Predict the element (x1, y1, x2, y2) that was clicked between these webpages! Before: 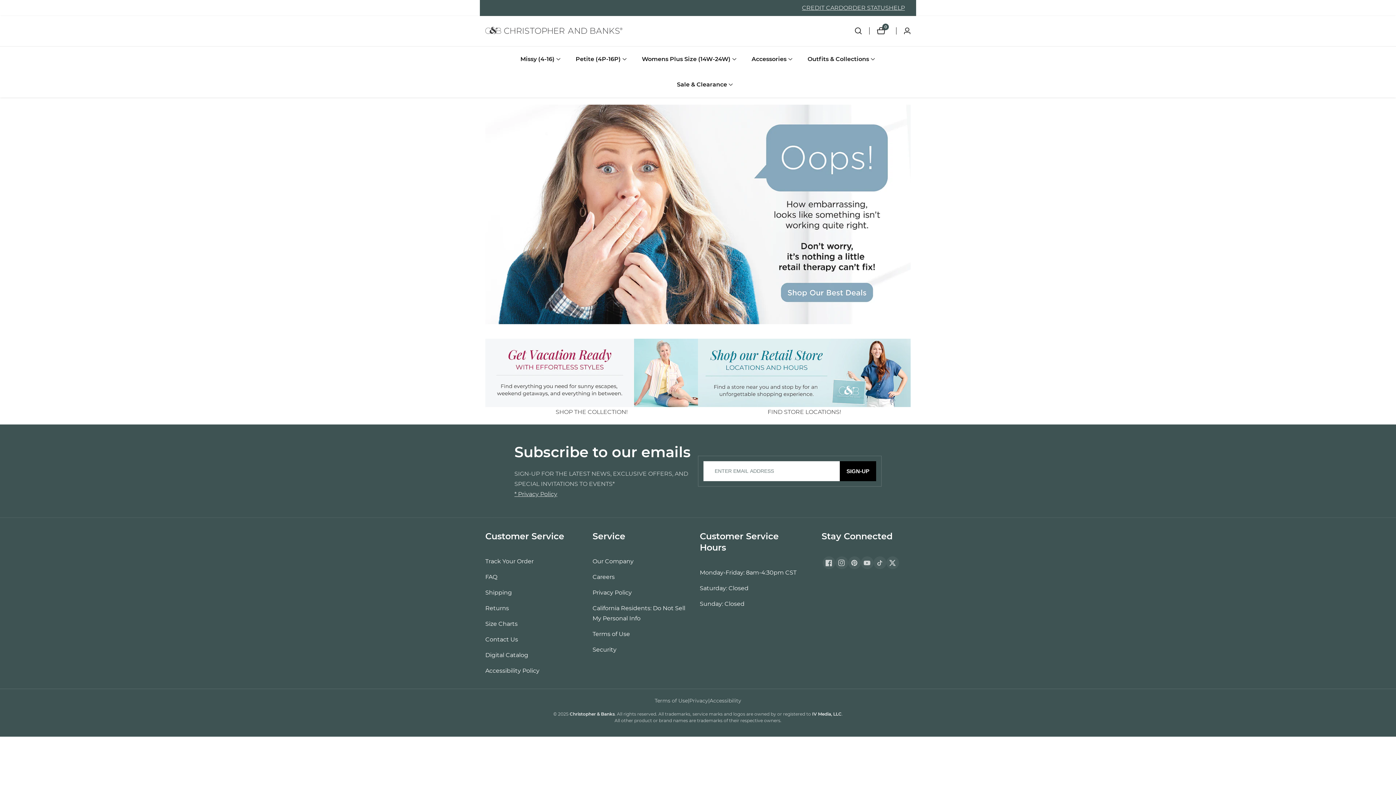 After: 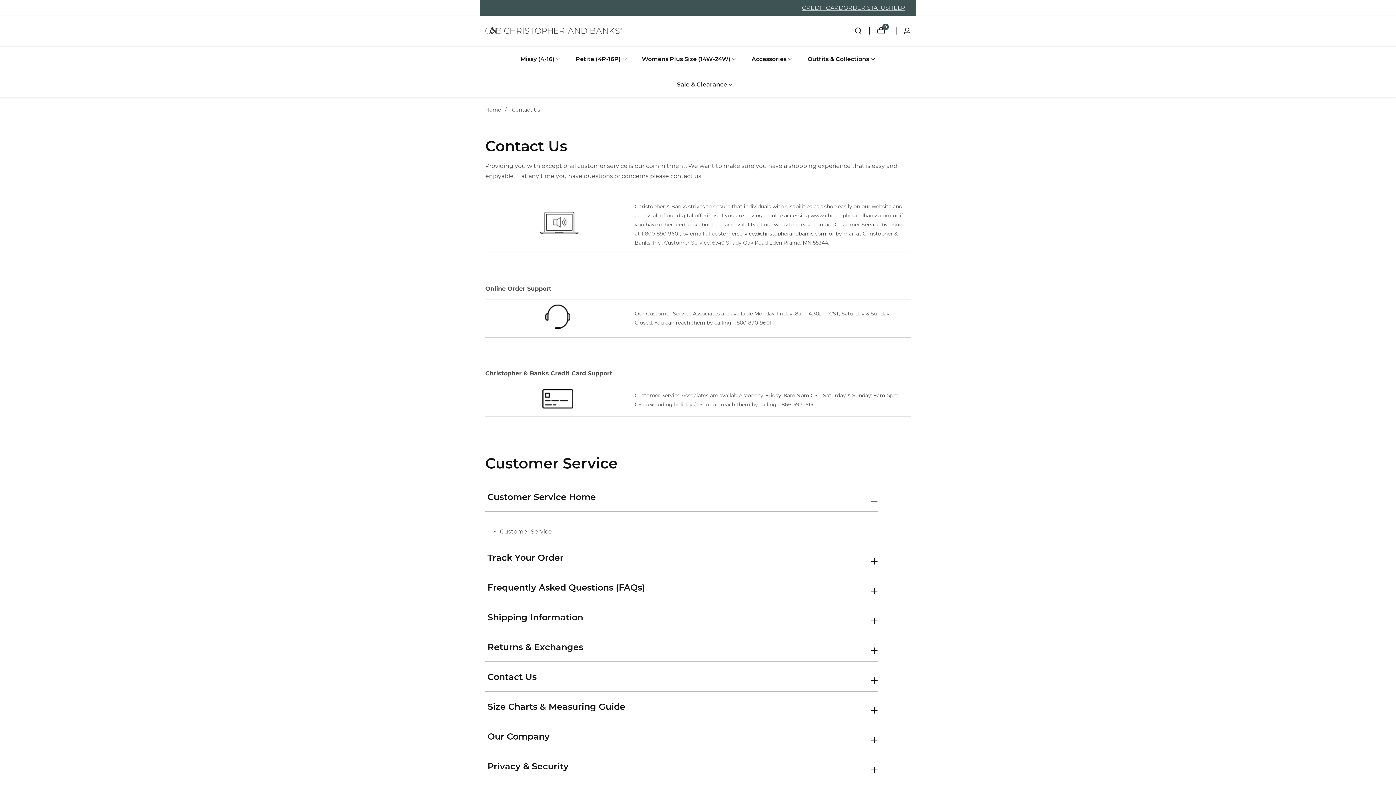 Action: label: Accessibility Policy bbox: (485, 666, 585, 676)